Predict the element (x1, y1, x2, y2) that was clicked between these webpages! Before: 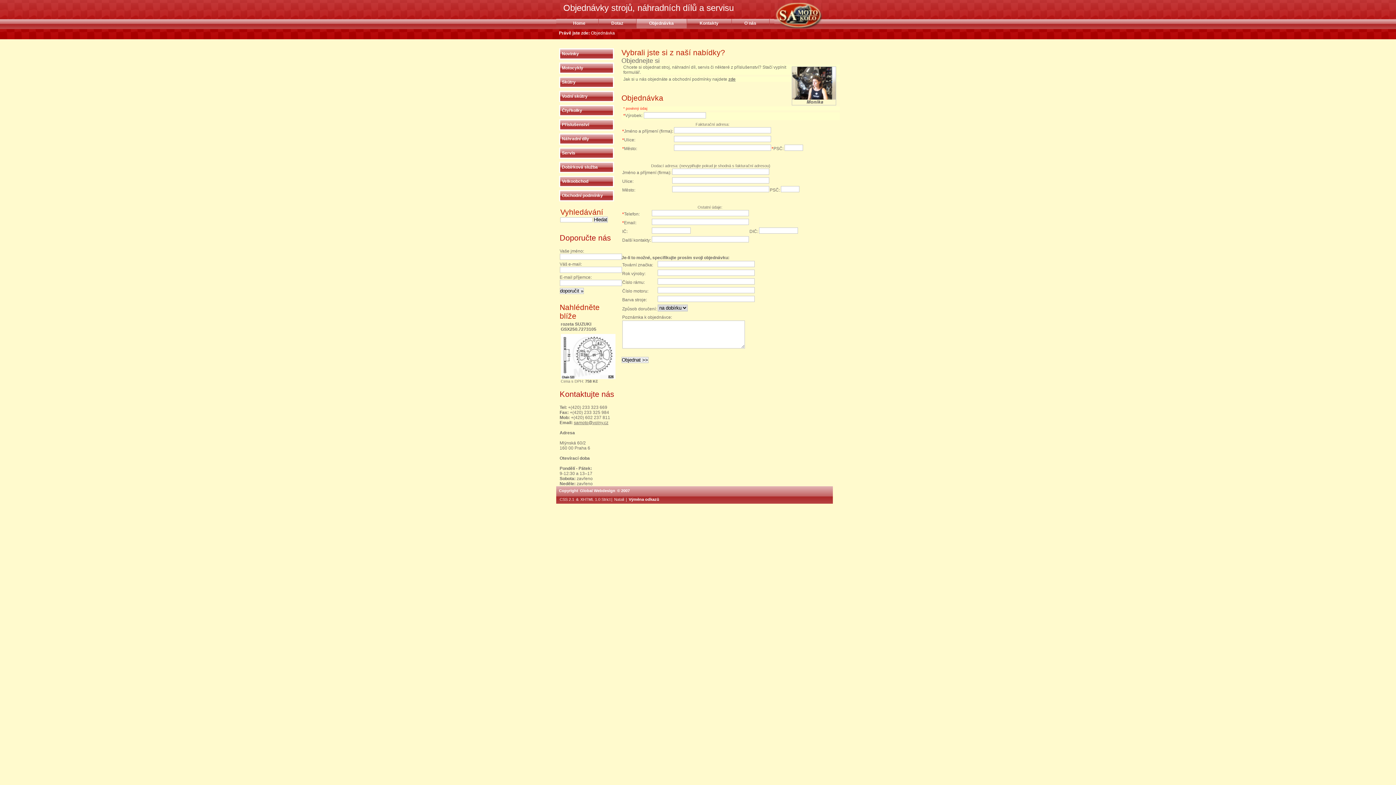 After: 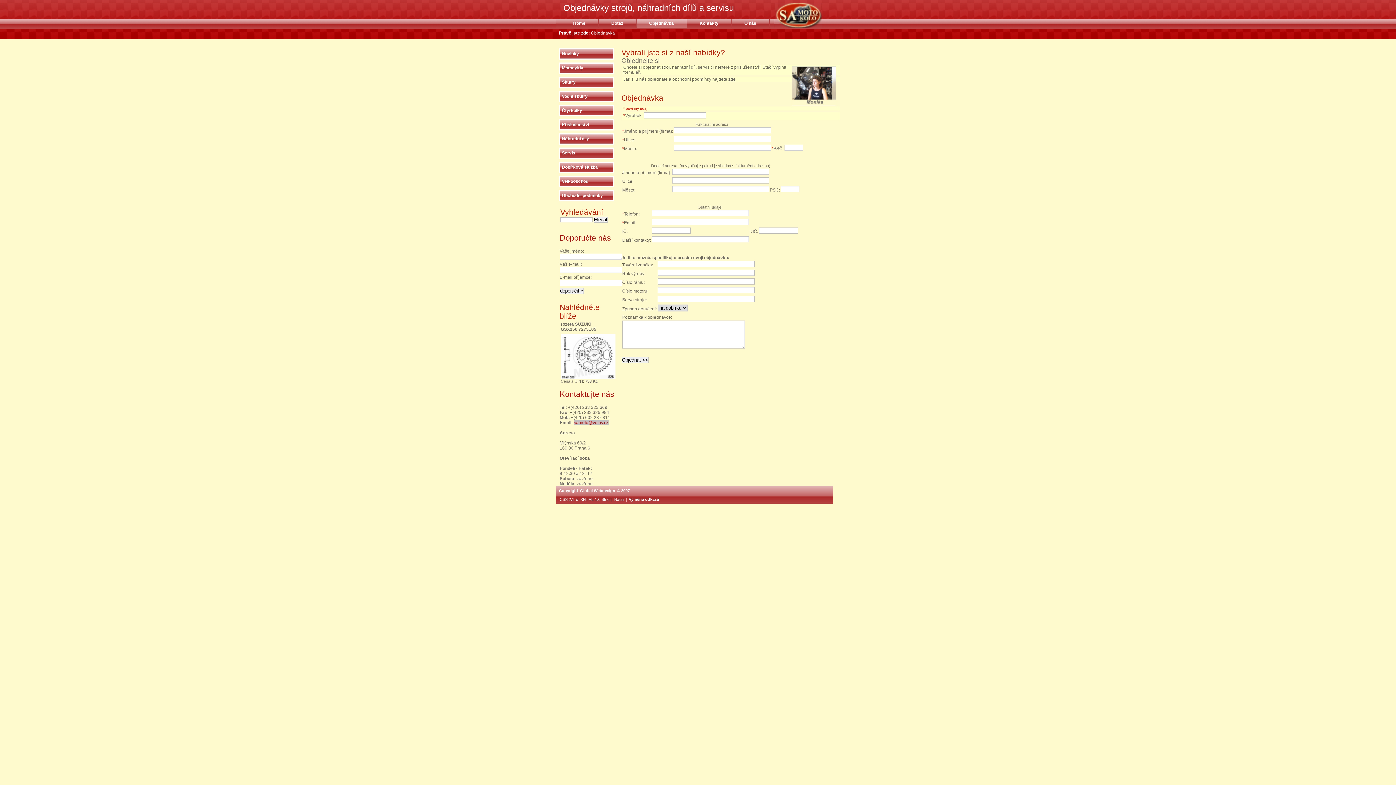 Action: label: samoto@volny.cz bbox: (574, 420, 608, 425)